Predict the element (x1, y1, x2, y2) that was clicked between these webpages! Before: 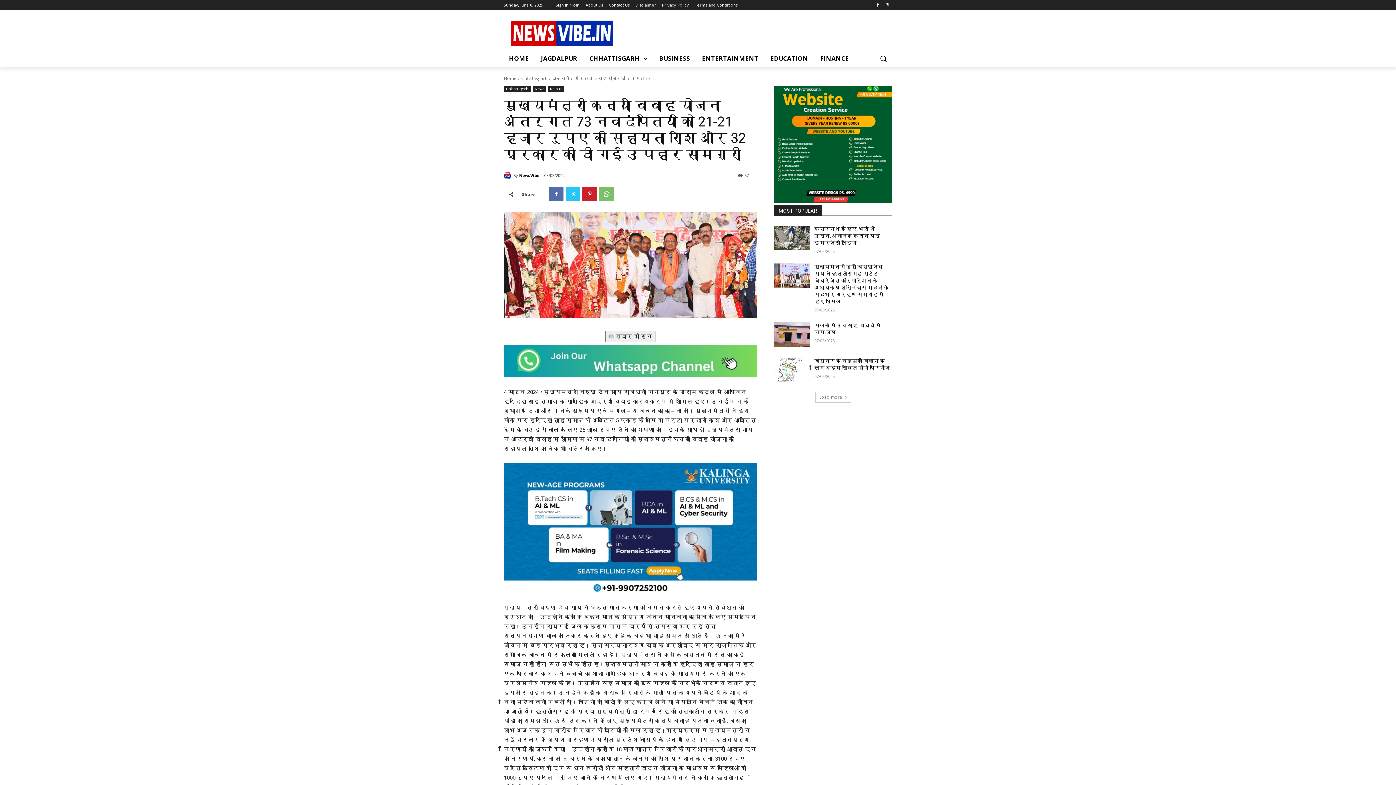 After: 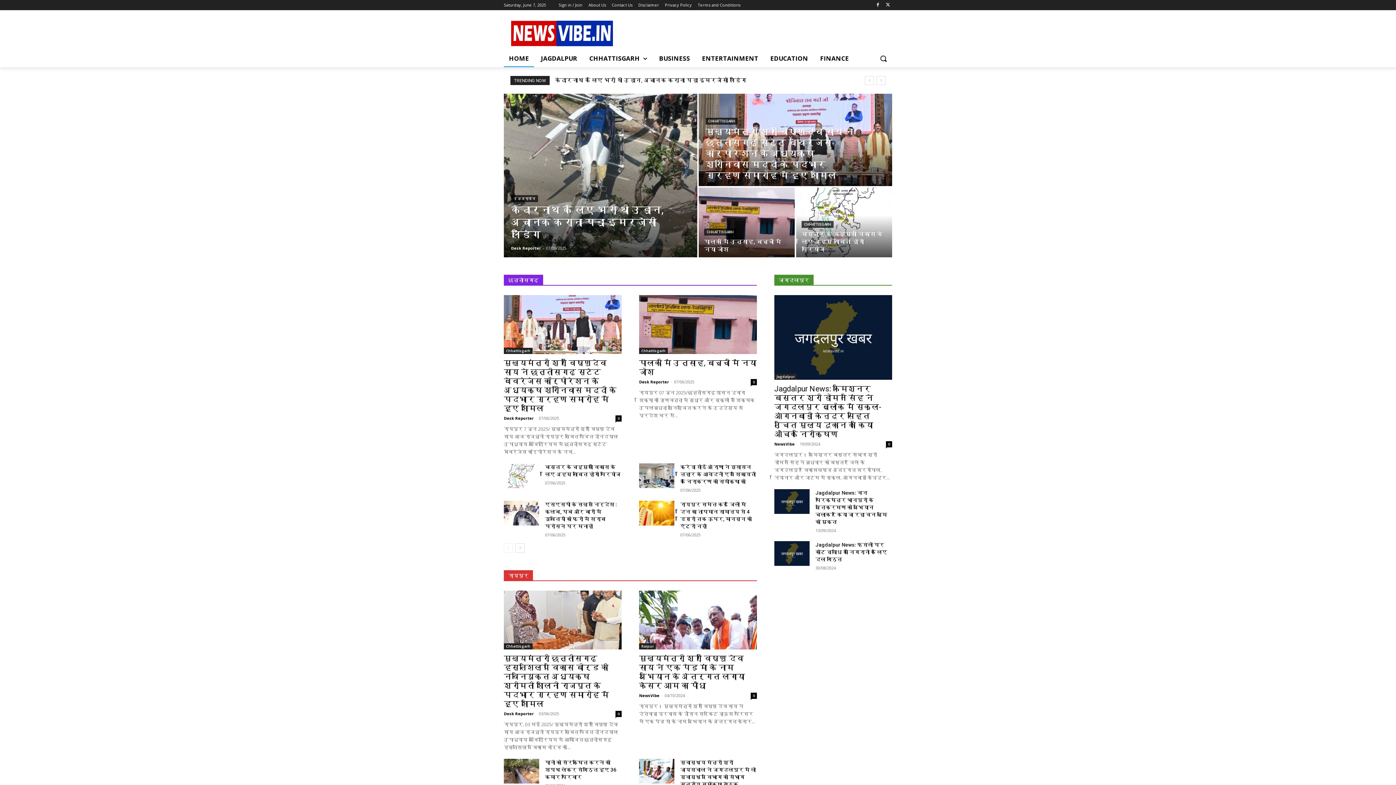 Action: bbox: (504, 20, 620, 46)